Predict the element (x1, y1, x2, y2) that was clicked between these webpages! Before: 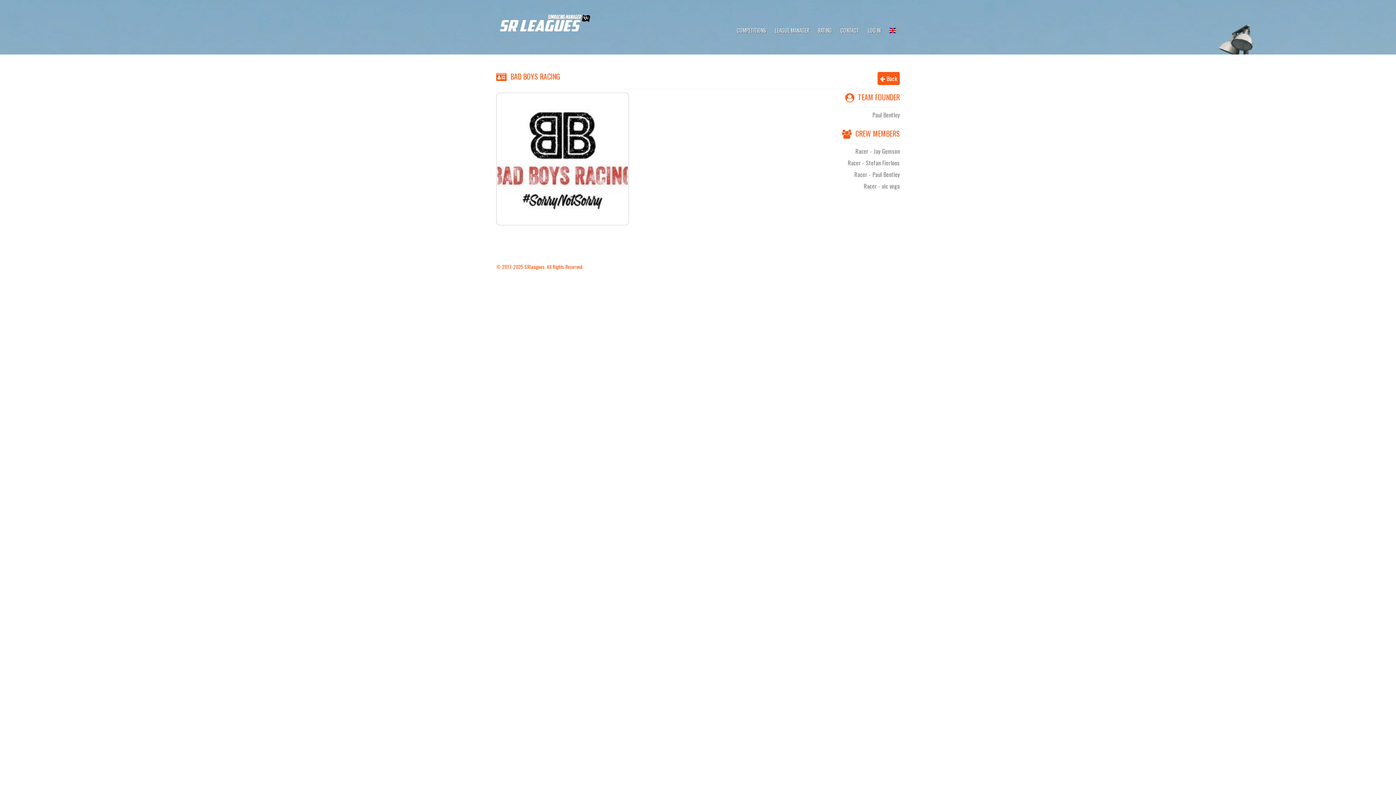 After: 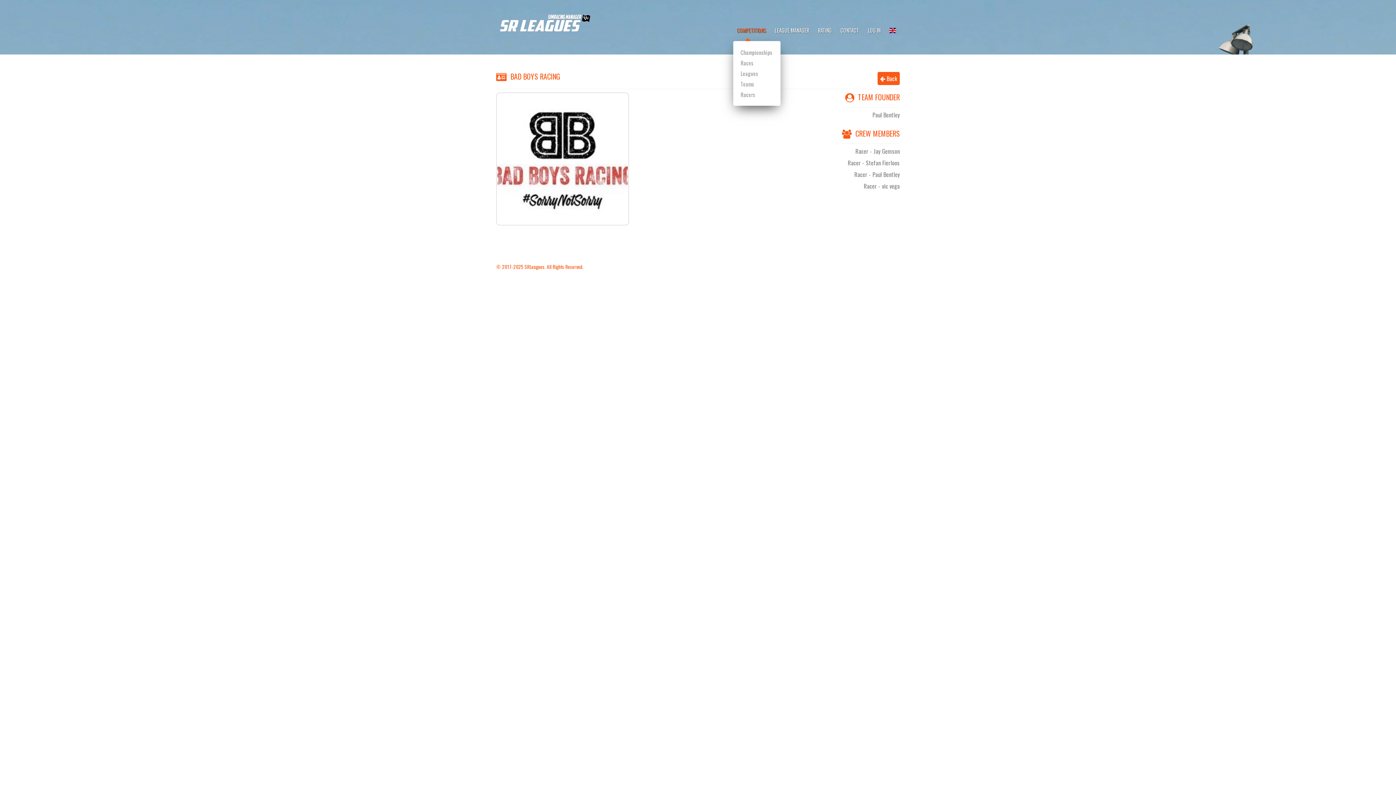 Action: label: COMPETITIONS bbox: (733, 15, 769, 45)